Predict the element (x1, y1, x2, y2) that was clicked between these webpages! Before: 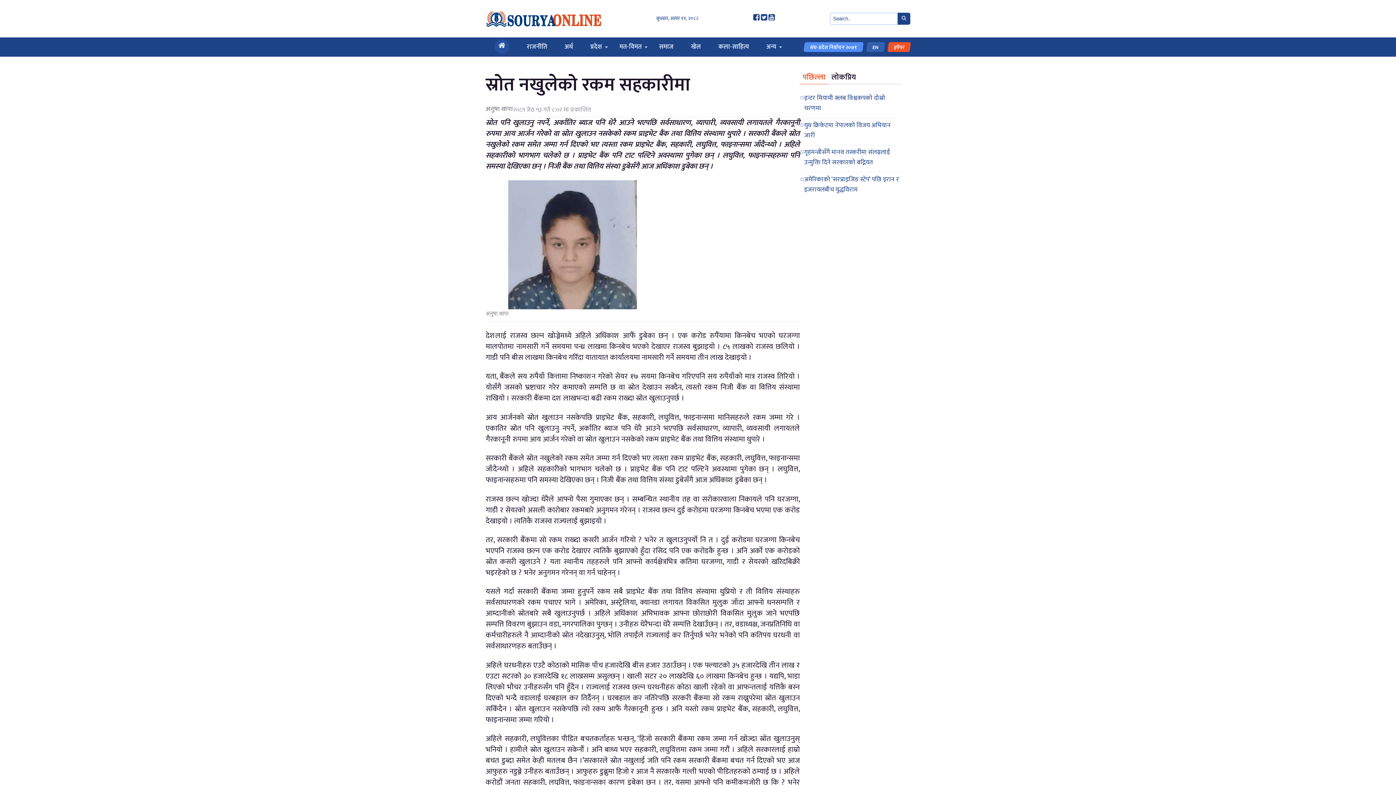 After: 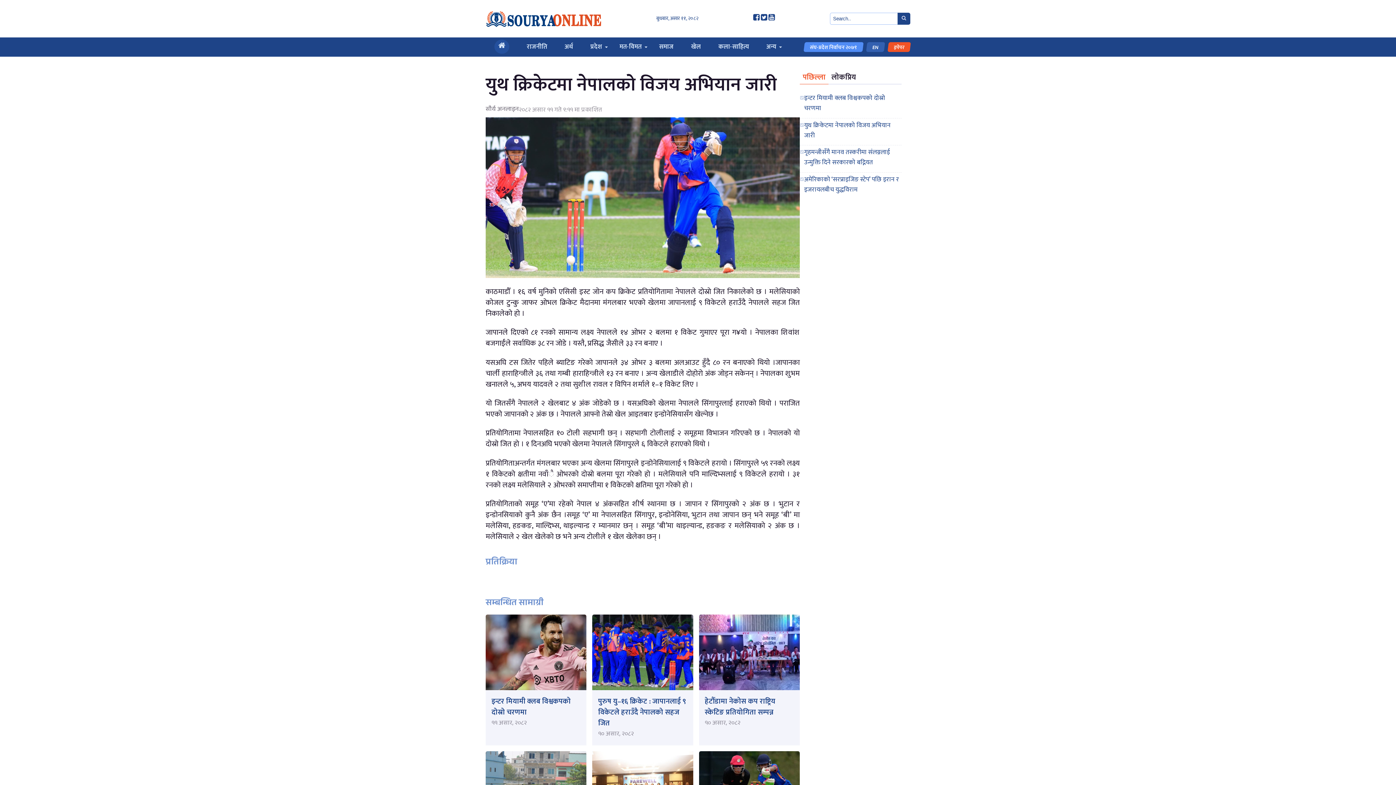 Action: label: युथ क्रिकेटमा नेपालको विजय अभियान जारी bbox: (804, 118, 901, 142)